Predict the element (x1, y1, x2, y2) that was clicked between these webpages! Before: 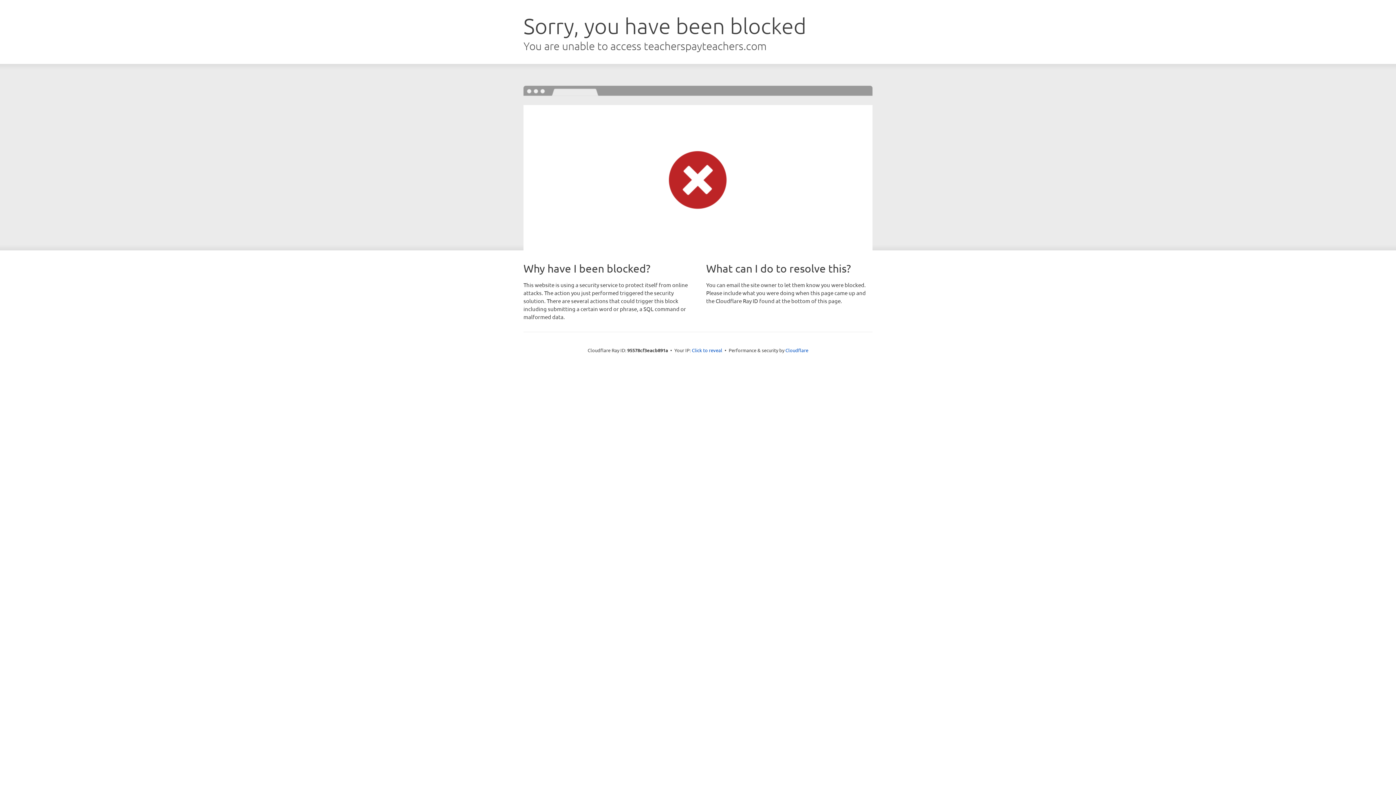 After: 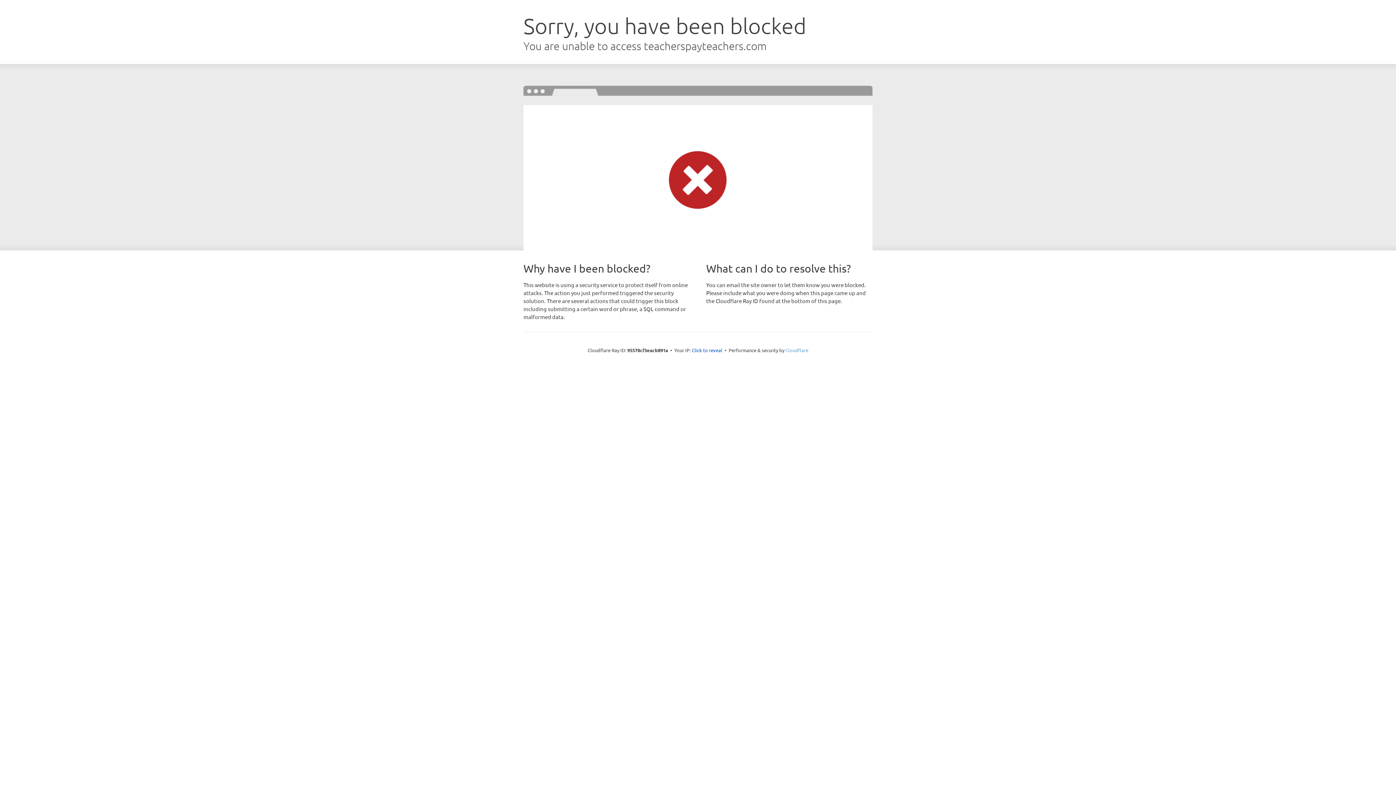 Action: label: Cloudflare bbox: (785, 347, 808, 353)